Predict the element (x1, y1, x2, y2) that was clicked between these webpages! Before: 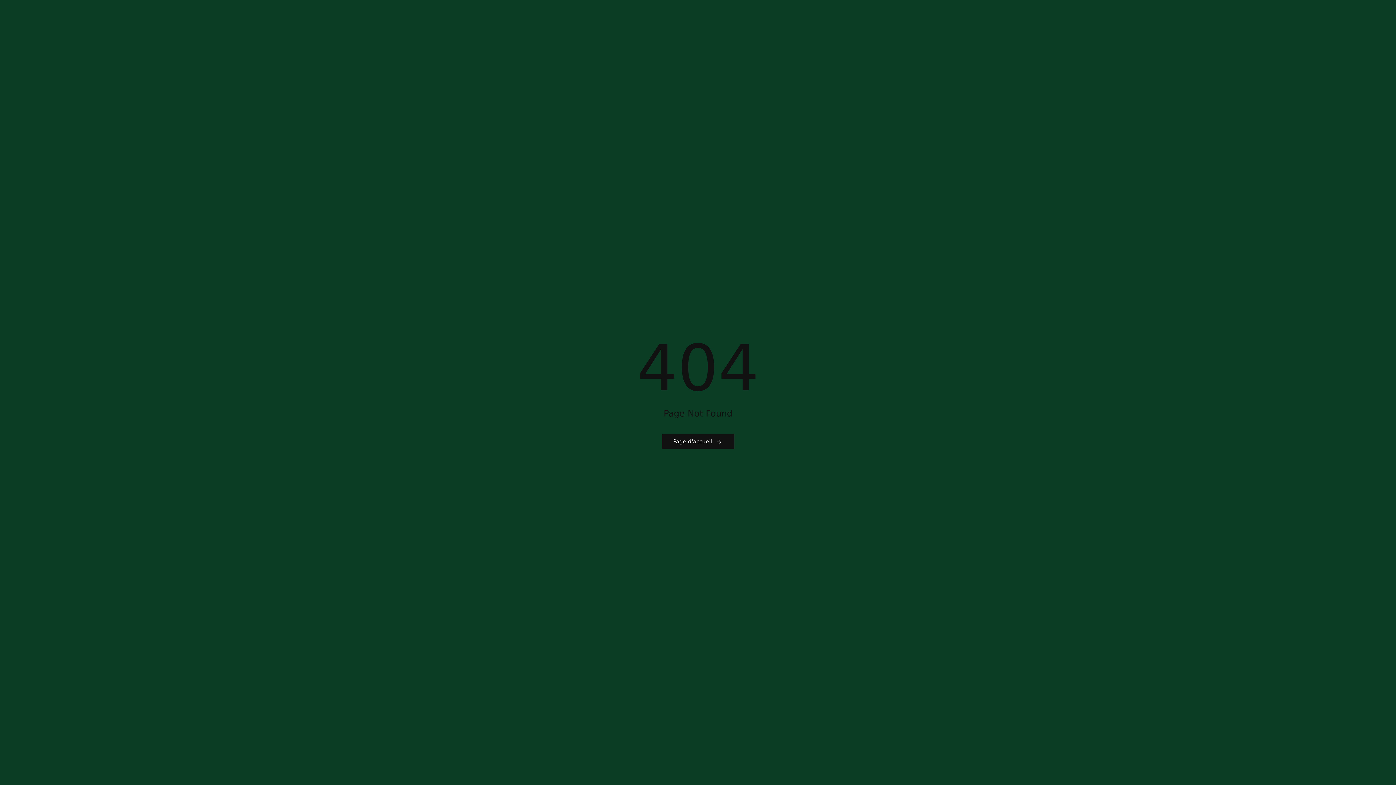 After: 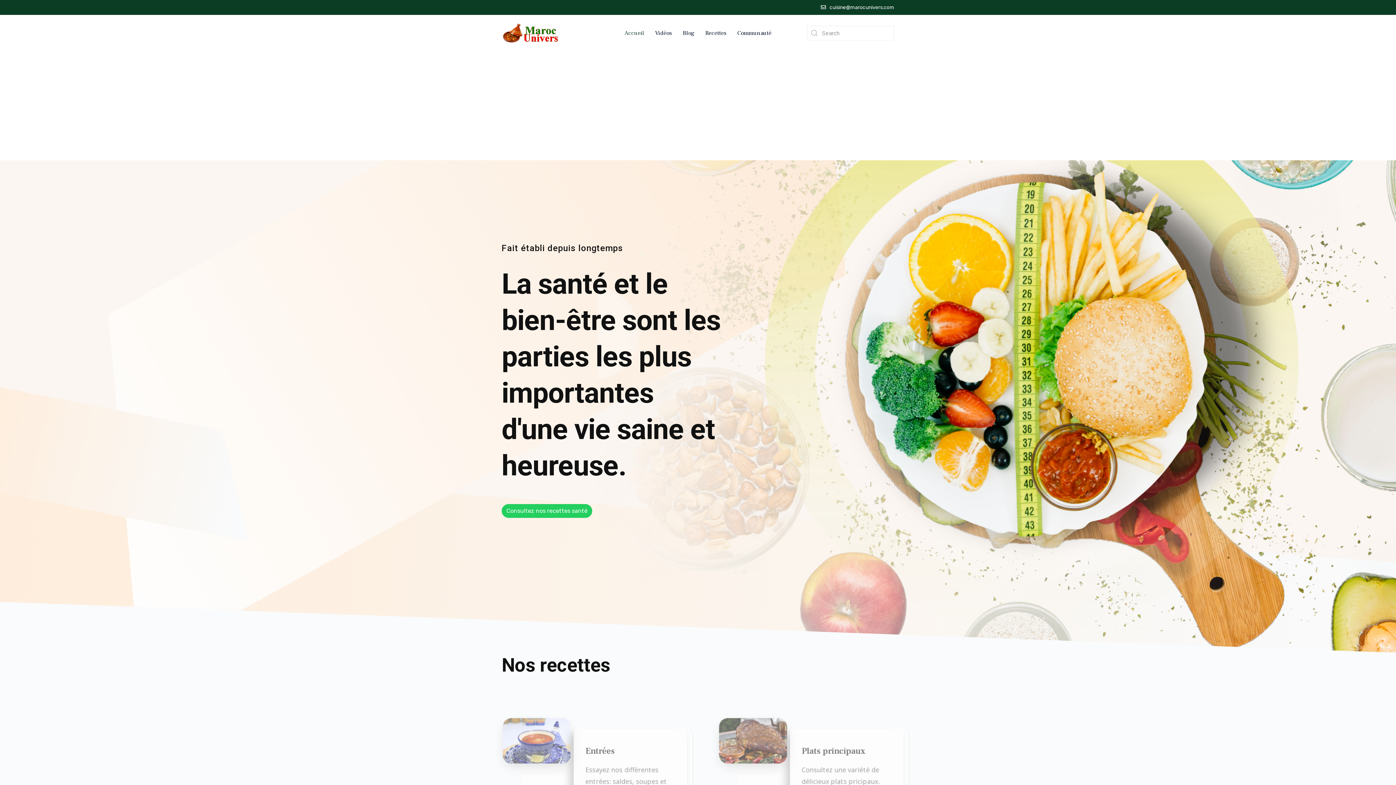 Action: bbox: (662, 434, 734, 448) label: Page d'accueil